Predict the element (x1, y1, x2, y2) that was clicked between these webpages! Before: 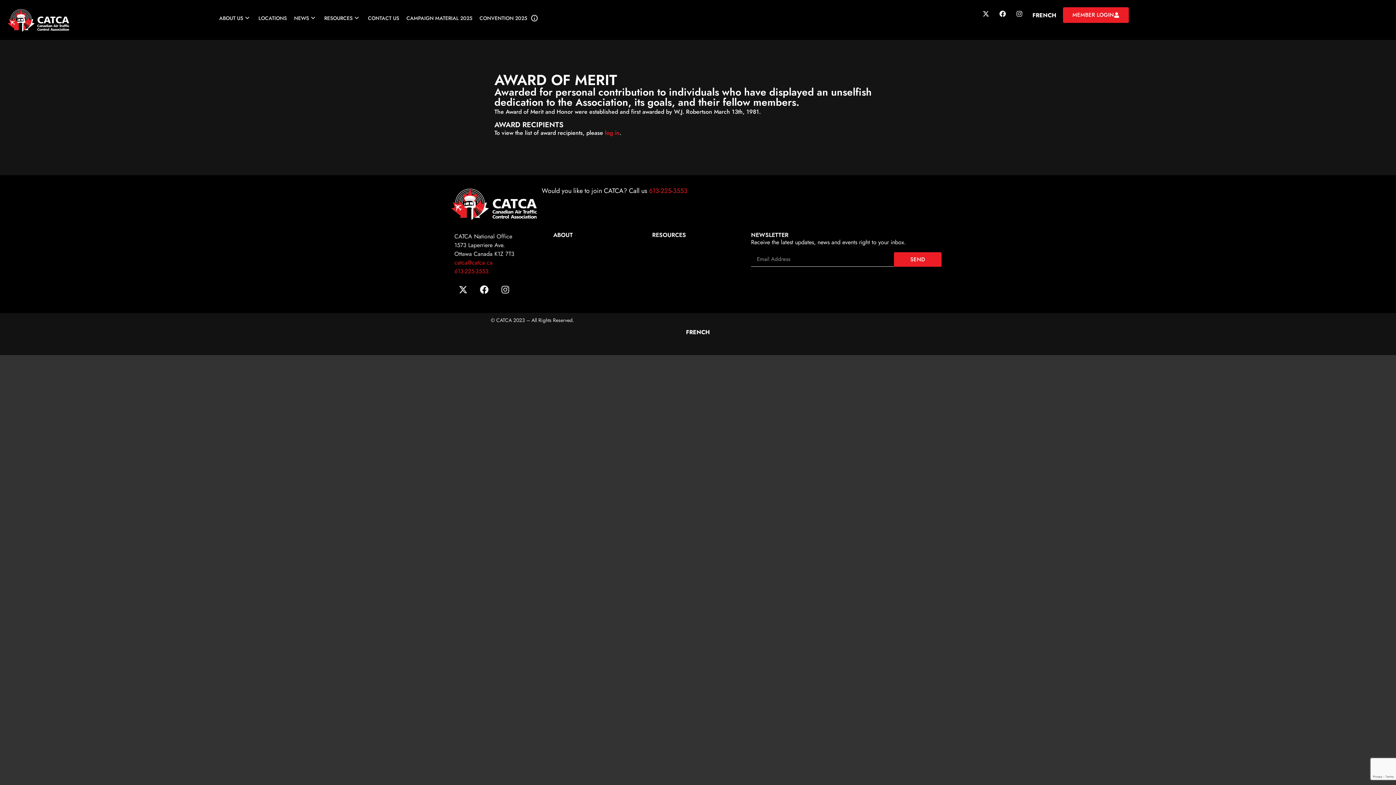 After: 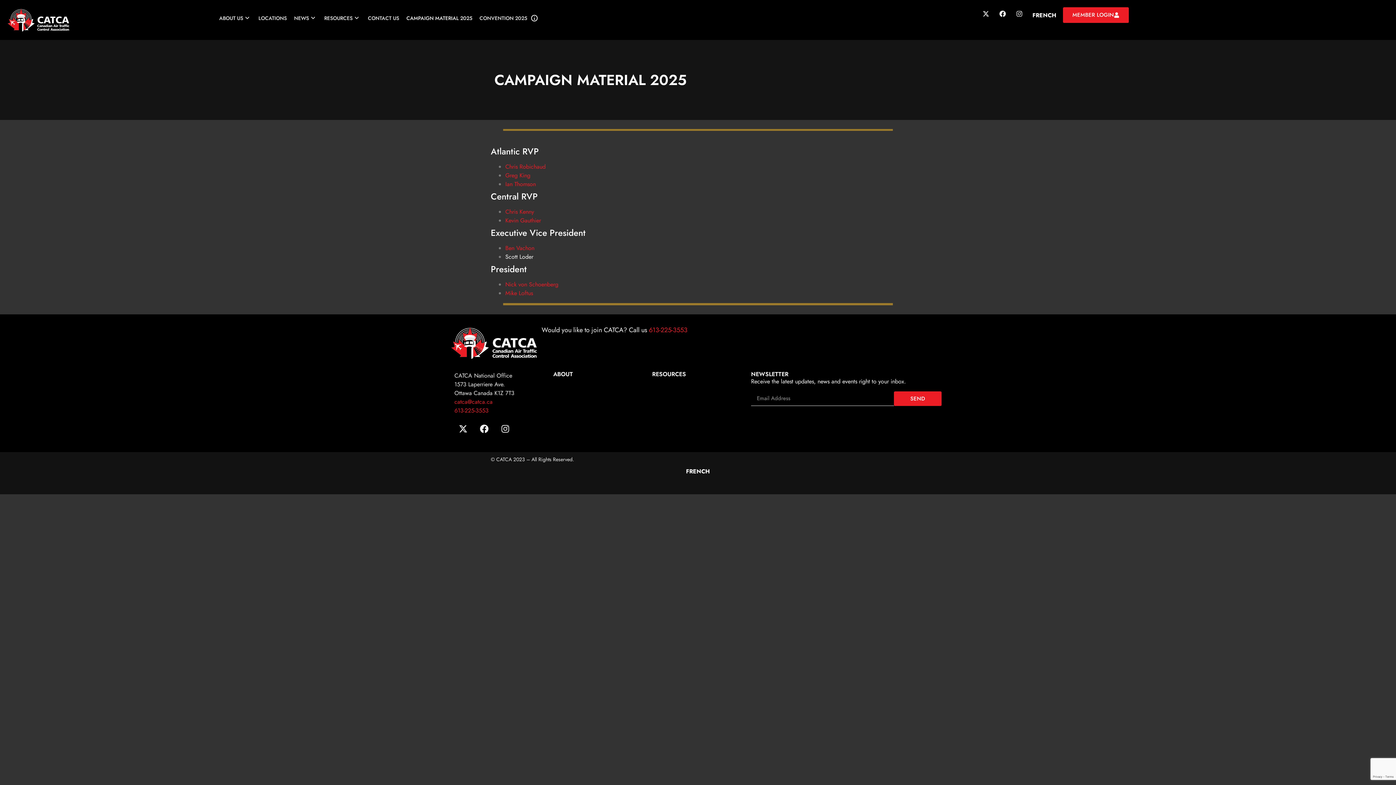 Action: bbox: (402, 7, 476, 29) label: CAMPAIGN MATERIAL 2025